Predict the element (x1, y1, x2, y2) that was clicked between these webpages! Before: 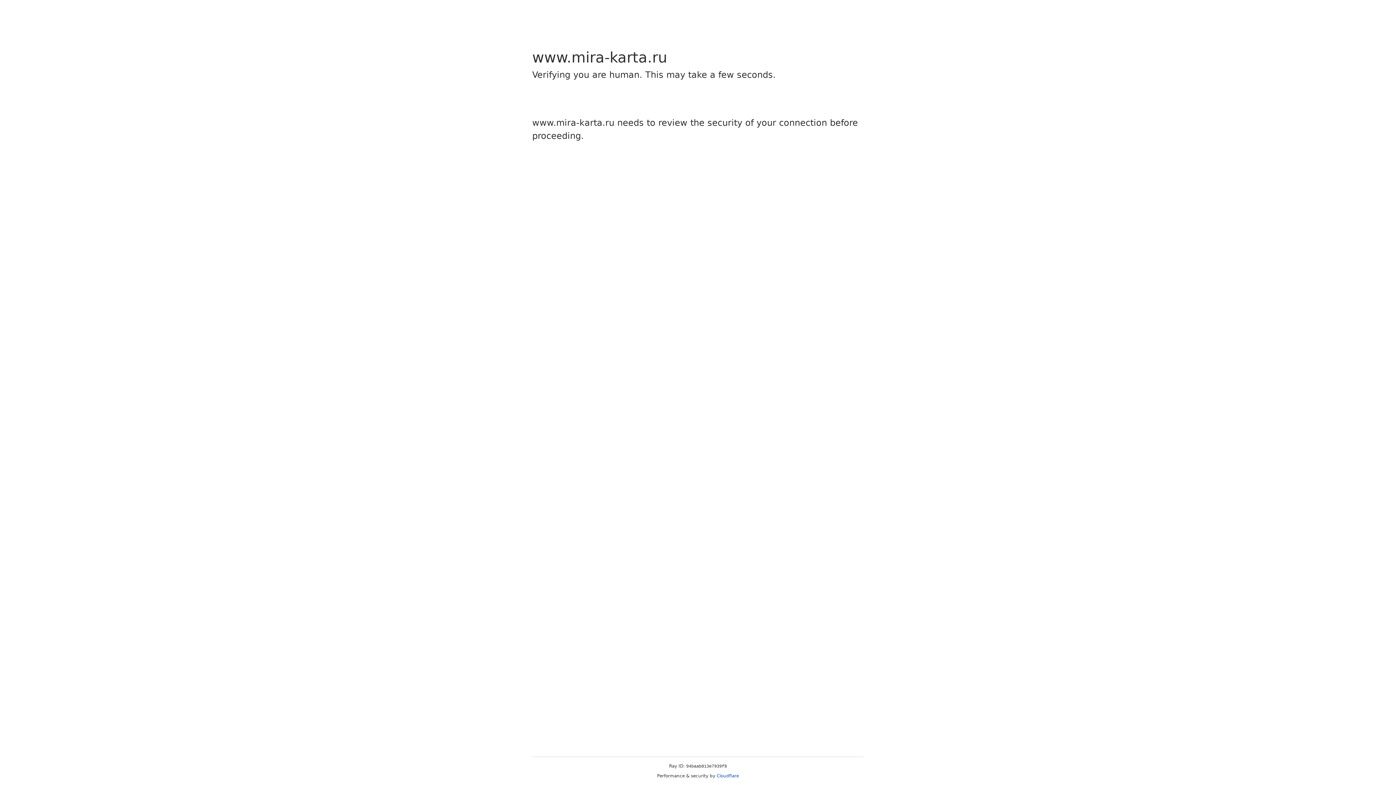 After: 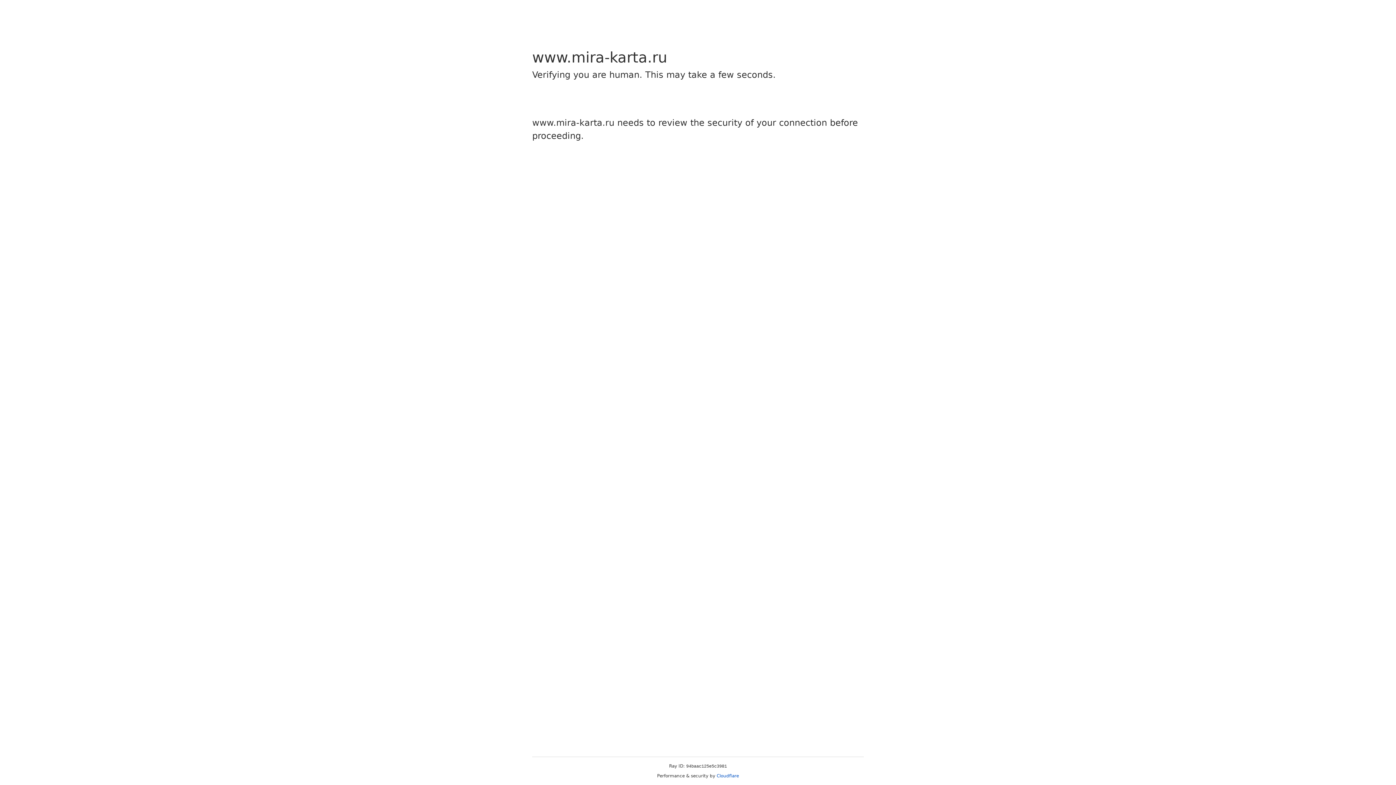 Action: label: Cloudflare bbox: (716, 773, 739, 778)